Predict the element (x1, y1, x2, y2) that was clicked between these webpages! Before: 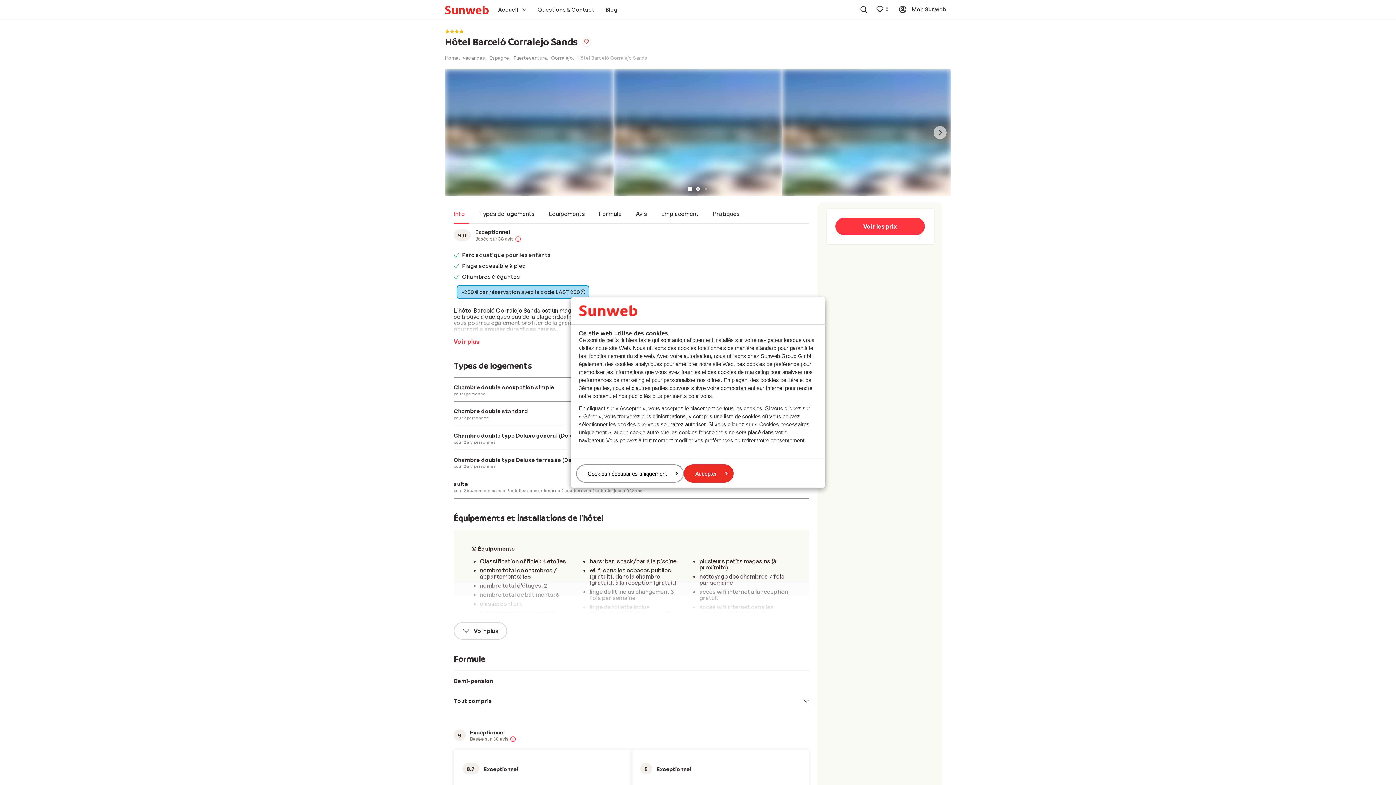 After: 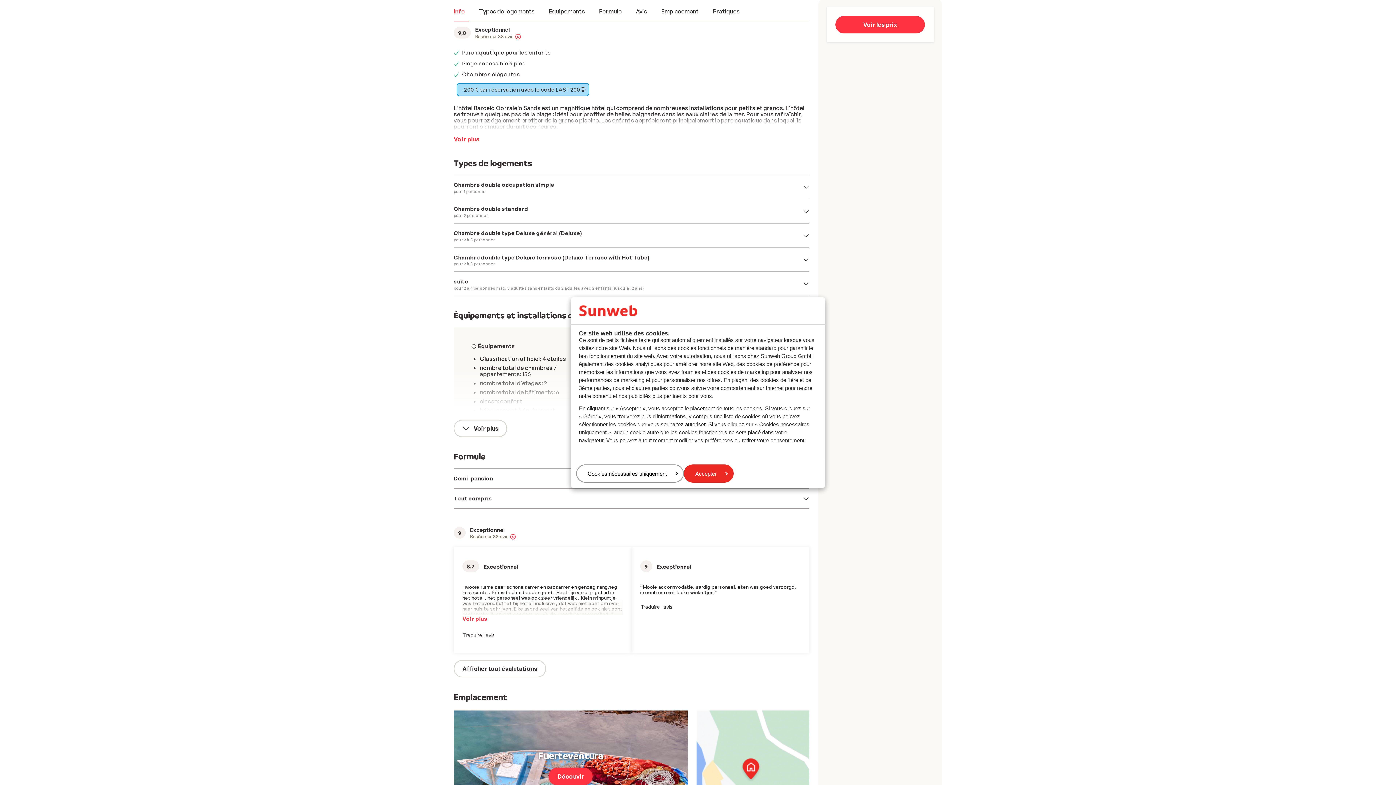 Action: label: Découvir bbox: (548, 750, 592, 768)